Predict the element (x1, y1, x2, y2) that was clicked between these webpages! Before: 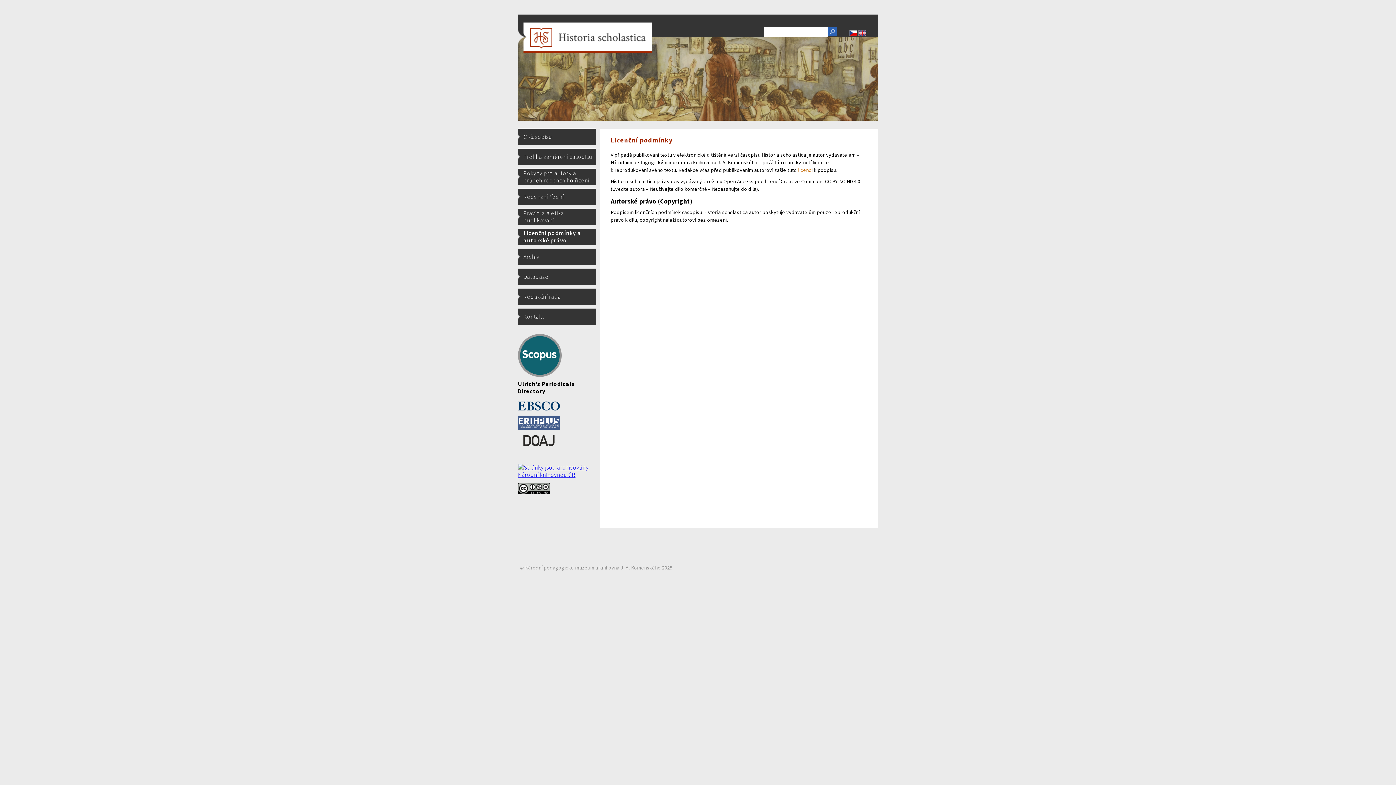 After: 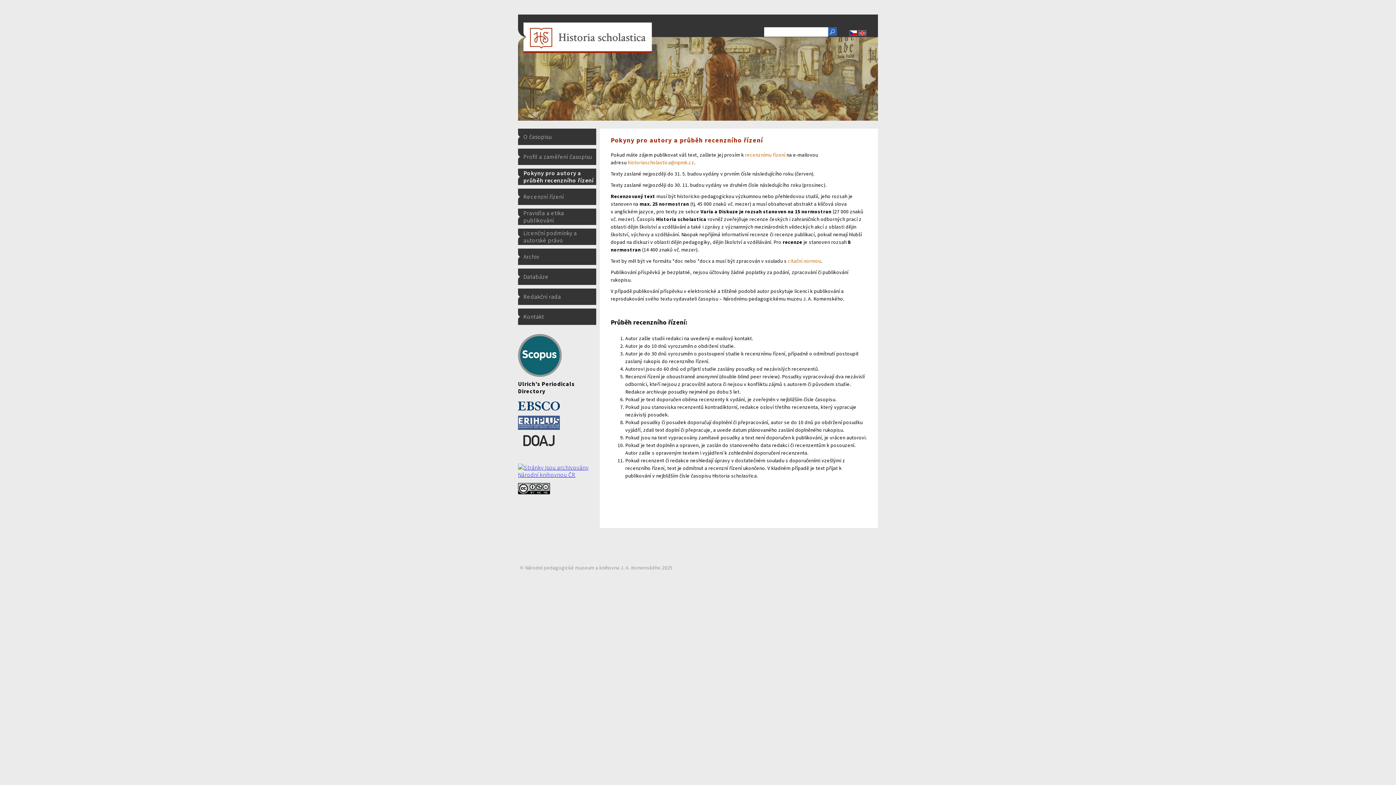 Action: bbox: (518, 168, 596, 185) label: Pokyny pro autory a průběh recenzního řízení